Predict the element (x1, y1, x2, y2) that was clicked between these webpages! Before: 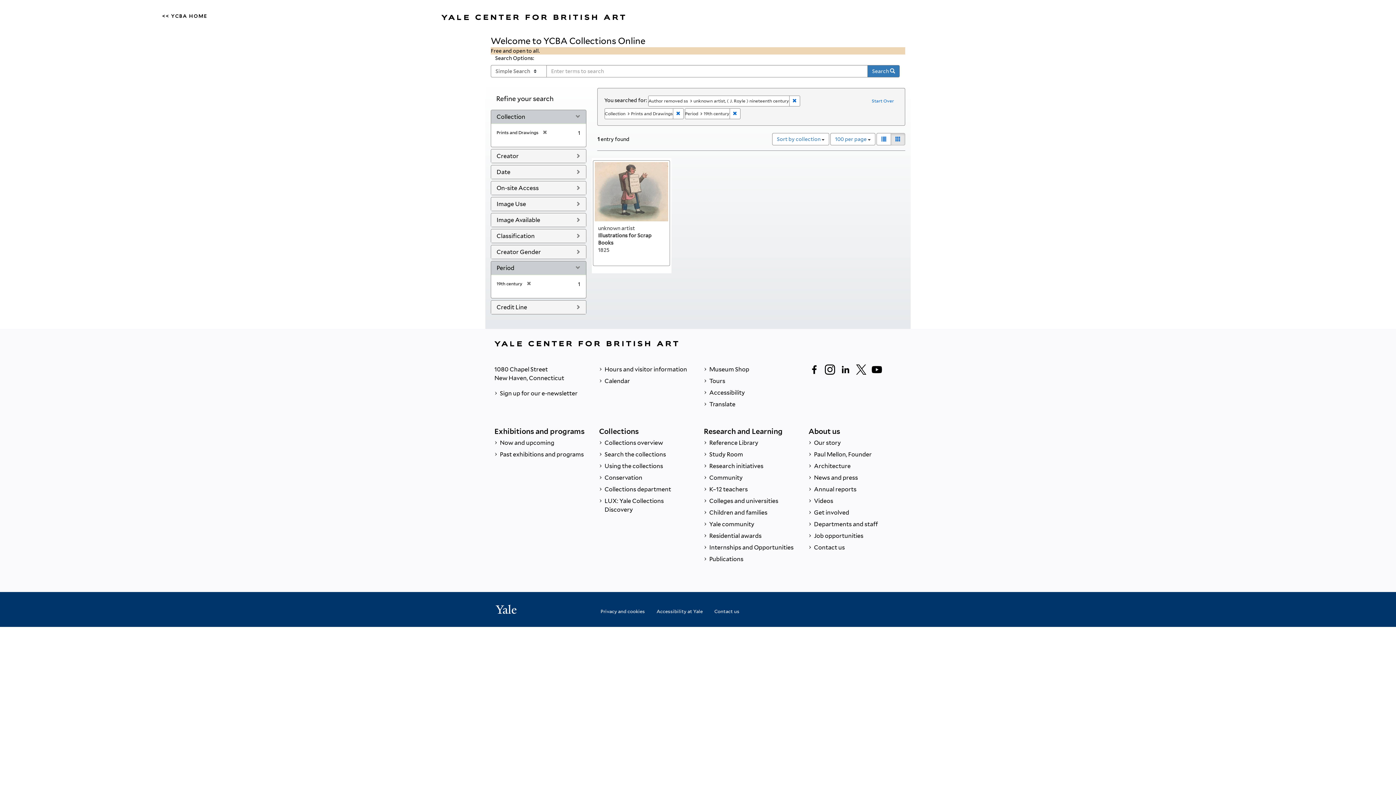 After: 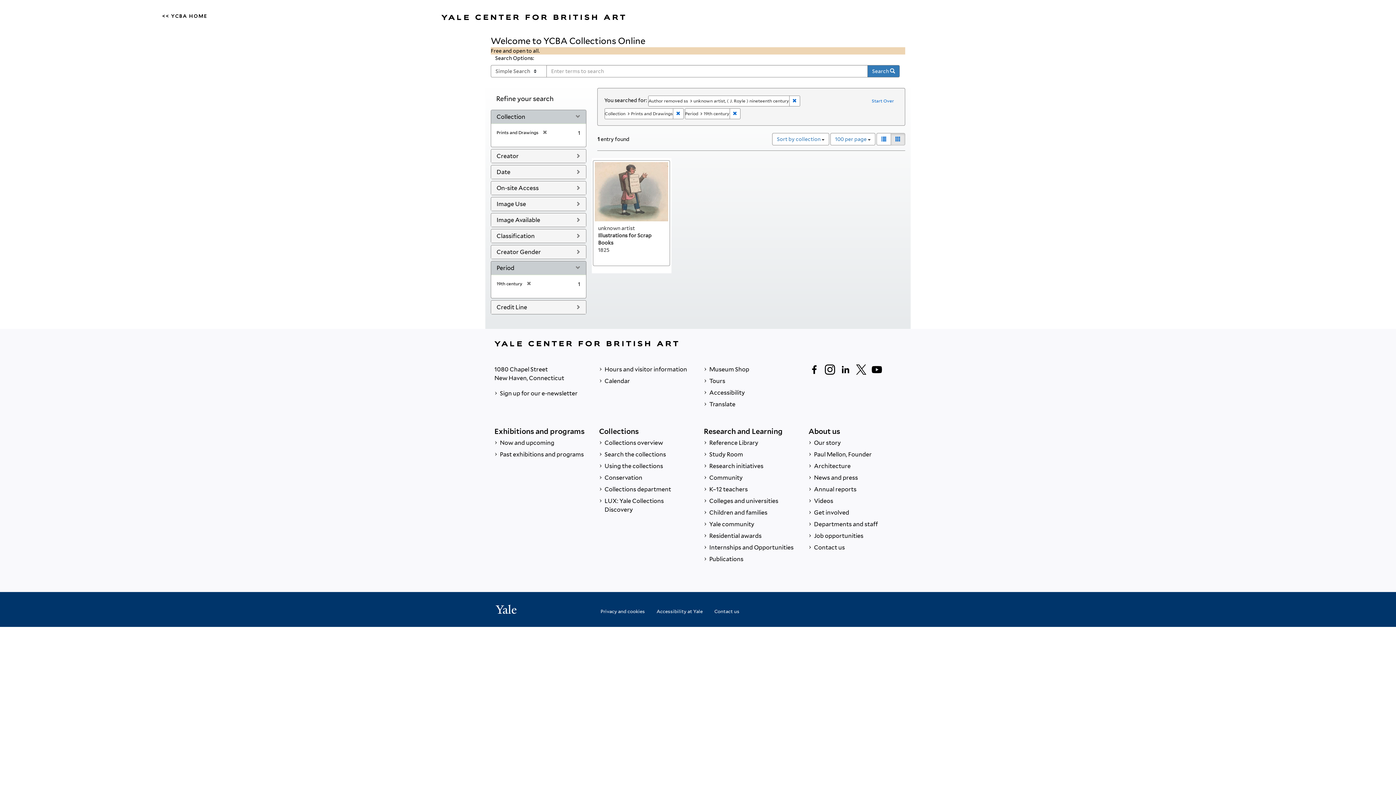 Action: bbox: (808, 364, 820, 375) label: Follow us on Facebook